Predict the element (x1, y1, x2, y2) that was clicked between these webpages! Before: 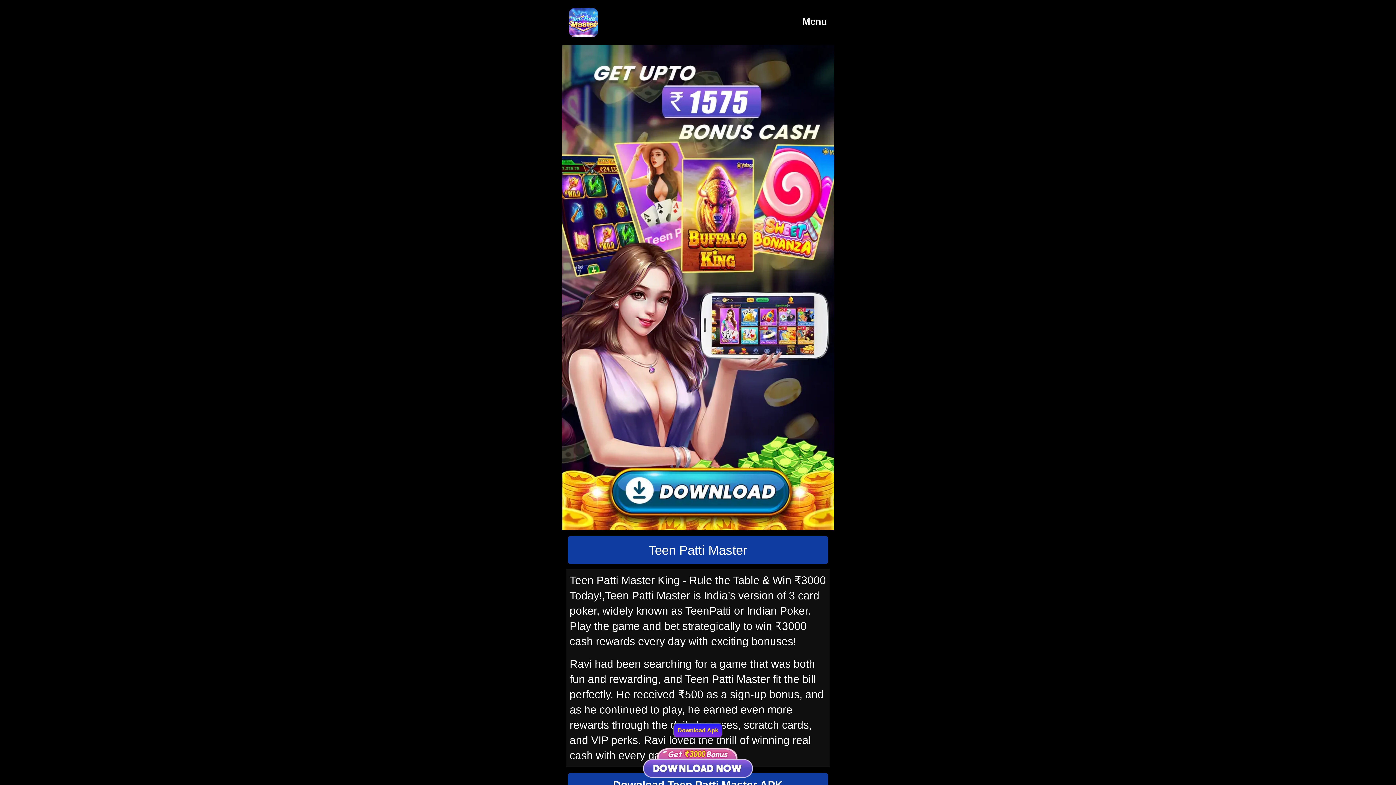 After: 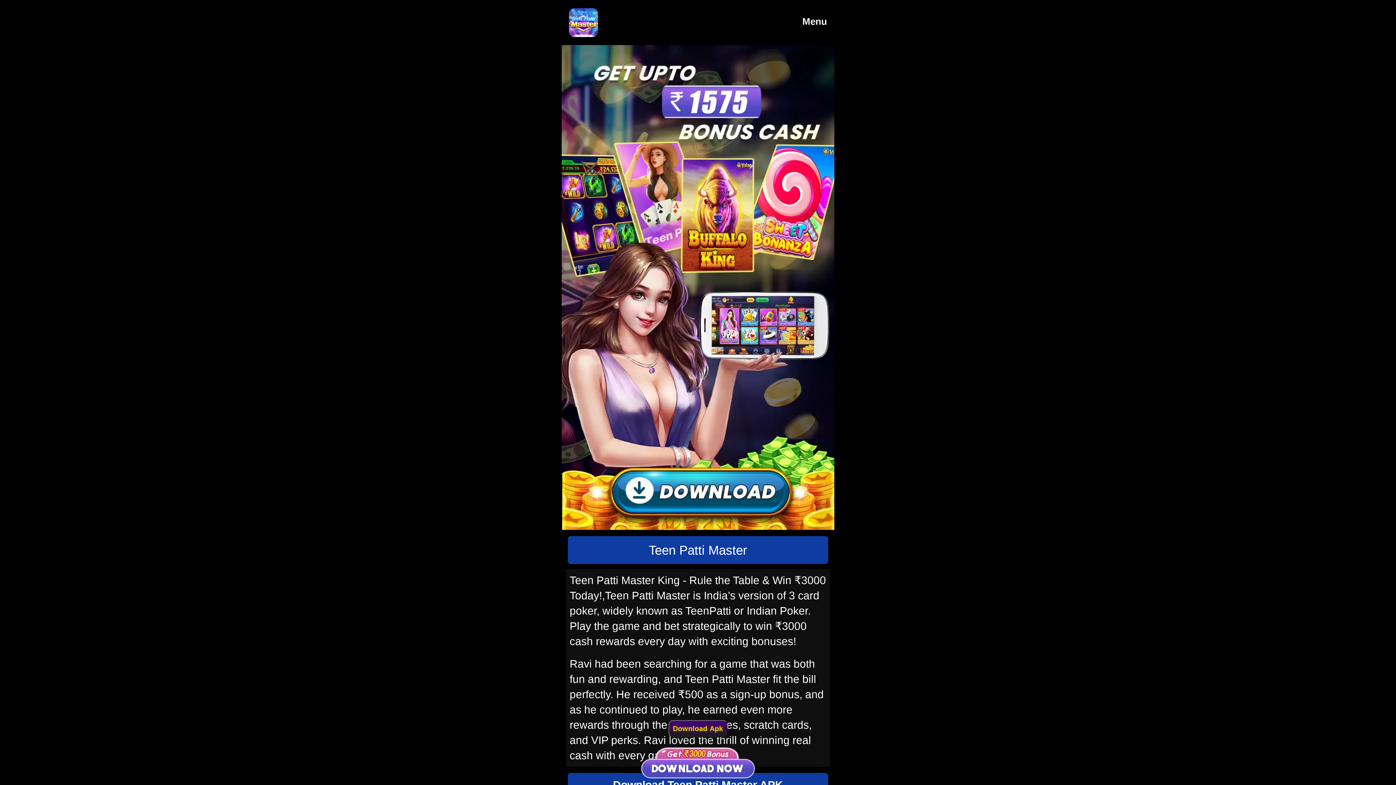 Action: bbox: (569, 8, 598, 37)